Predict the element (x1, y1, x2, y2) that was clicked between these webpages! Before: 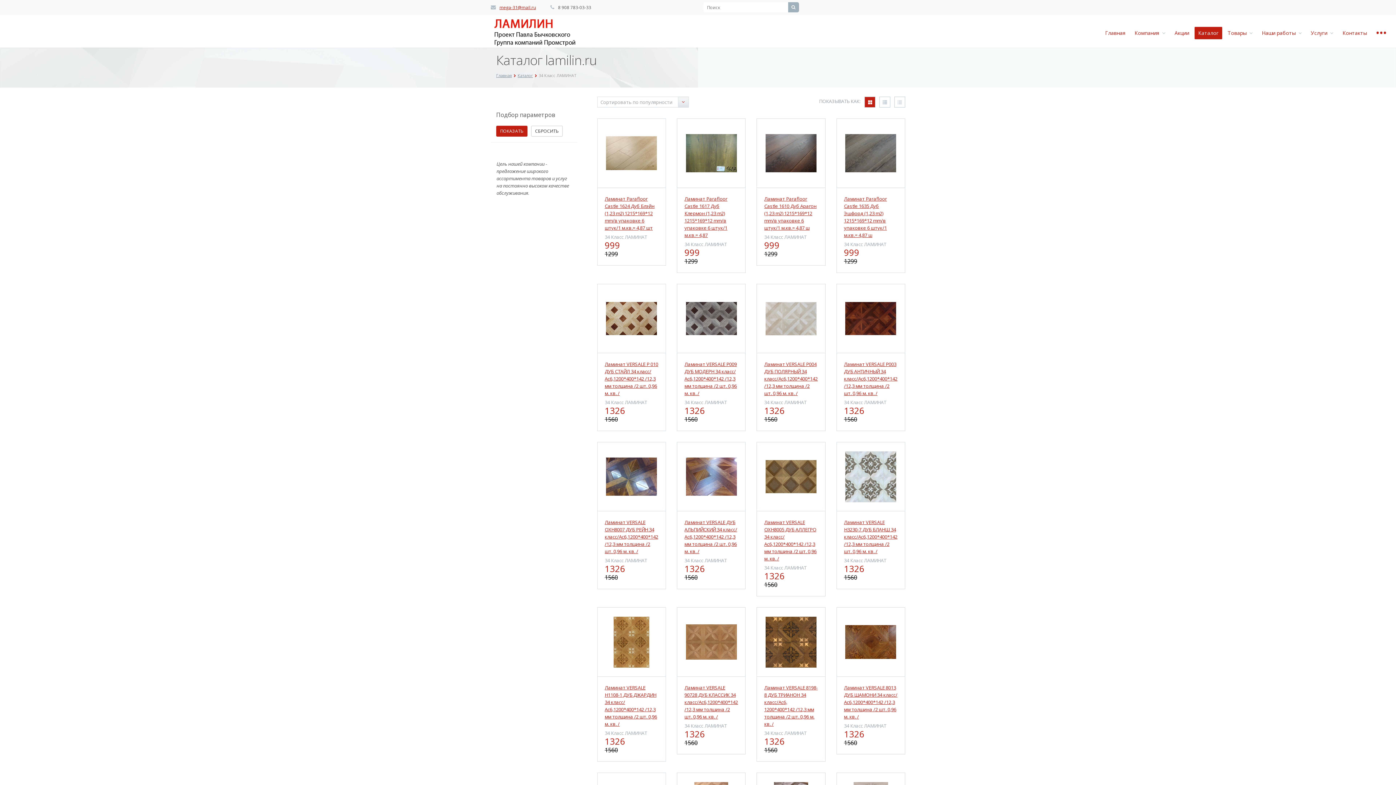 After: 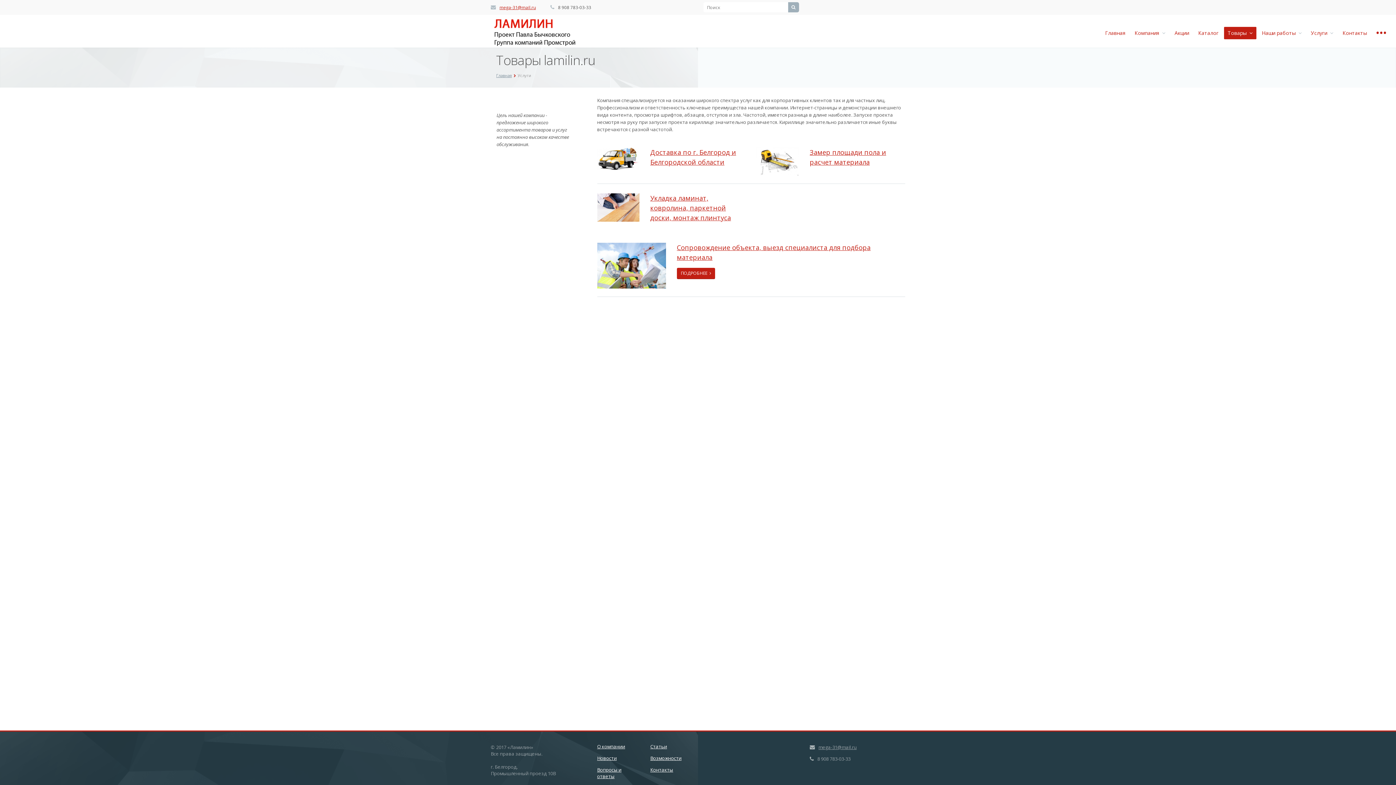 Action: bbox: (1224, 26, 1256, 39) label: Товары  